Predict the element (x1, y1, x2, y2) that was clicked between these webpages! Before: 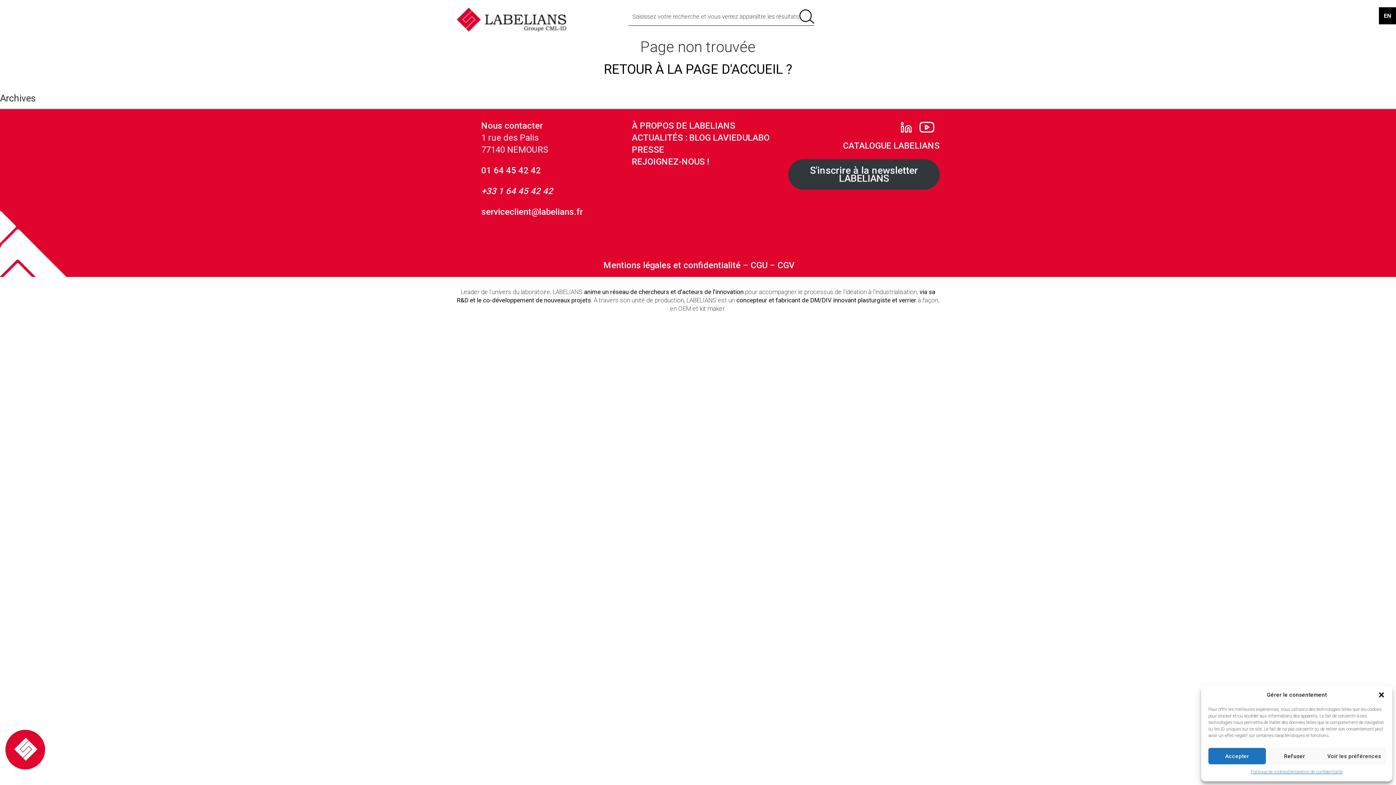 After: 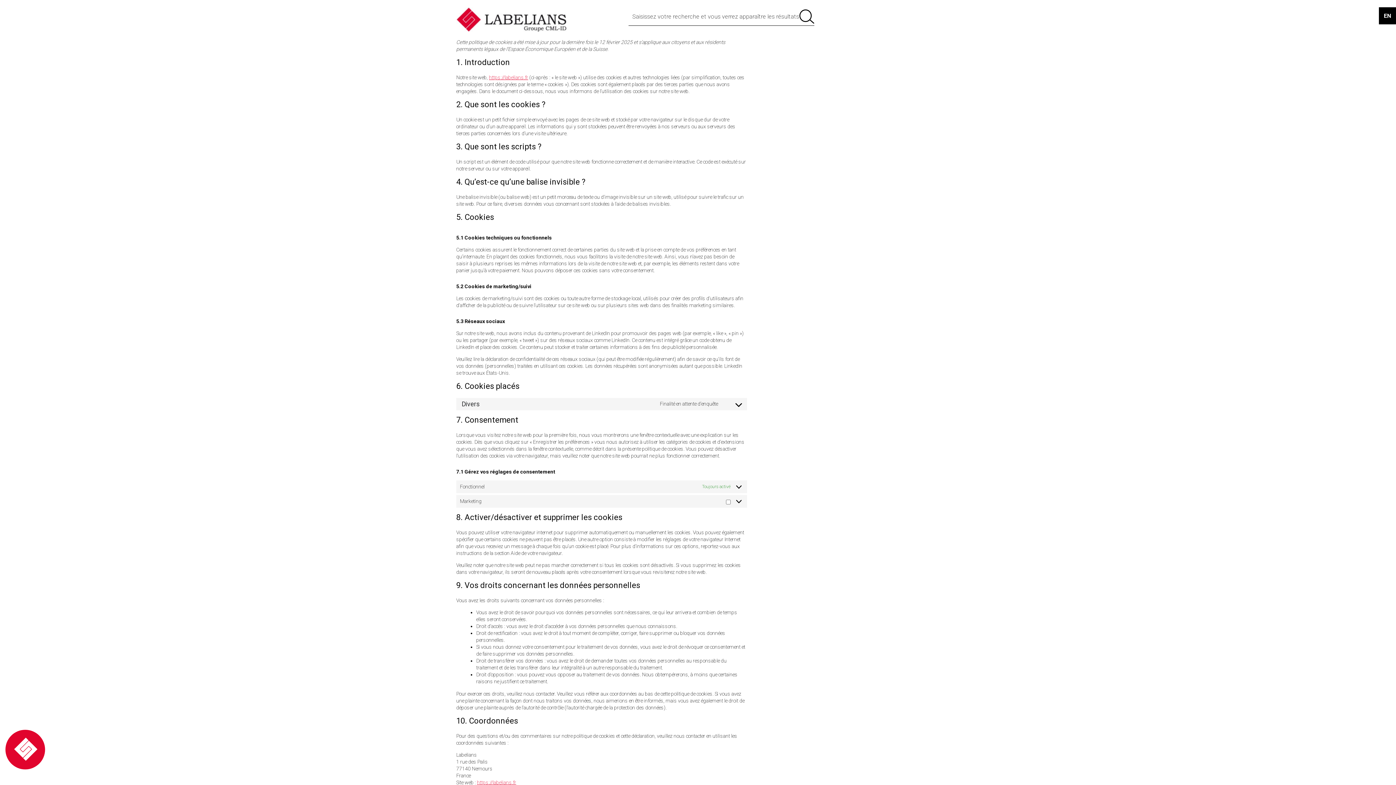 Action: label: Politique de cookies bbox: (1251, 768, 1288, 776)